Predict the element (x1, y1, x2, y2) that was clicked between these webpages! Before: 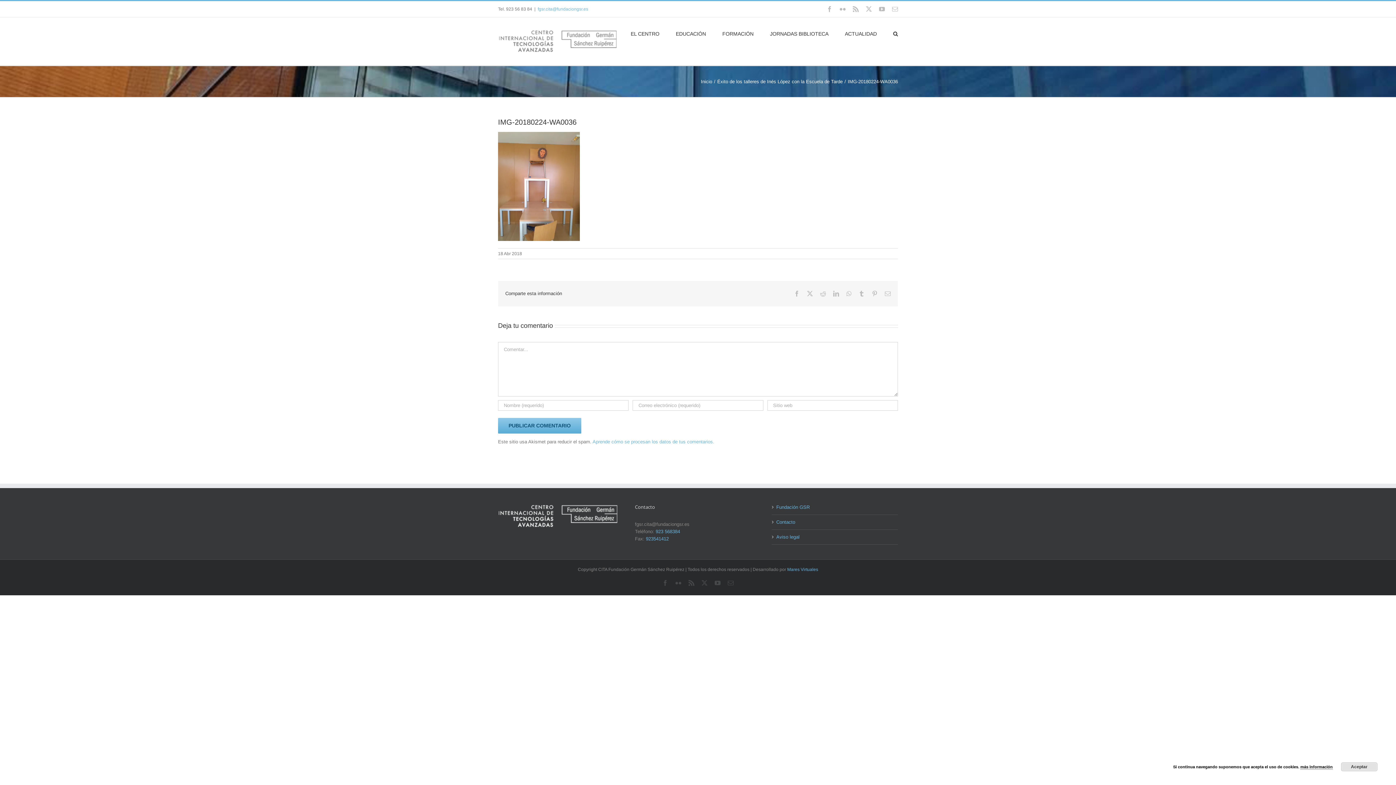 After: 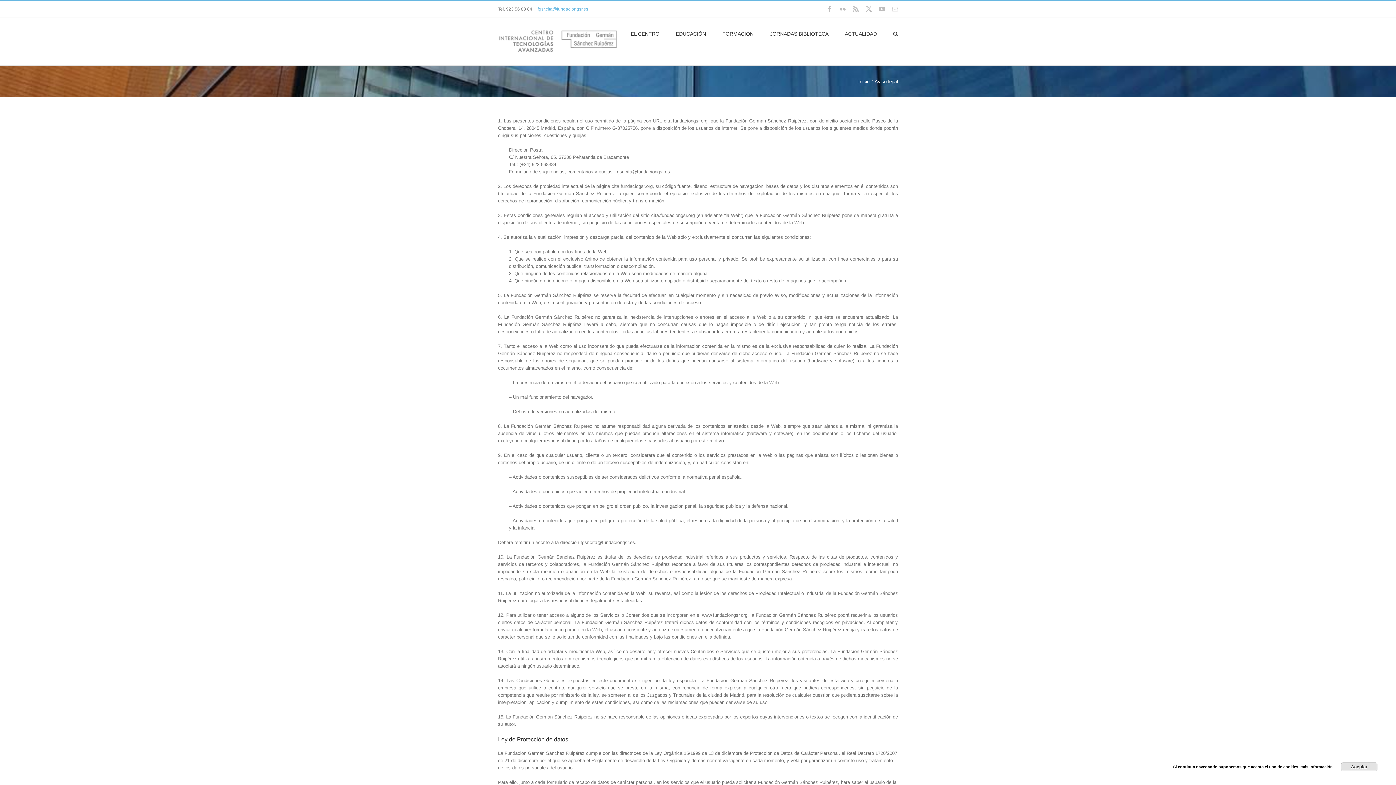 Action: bbox: (1300, 765, 1333, 769) label: más información